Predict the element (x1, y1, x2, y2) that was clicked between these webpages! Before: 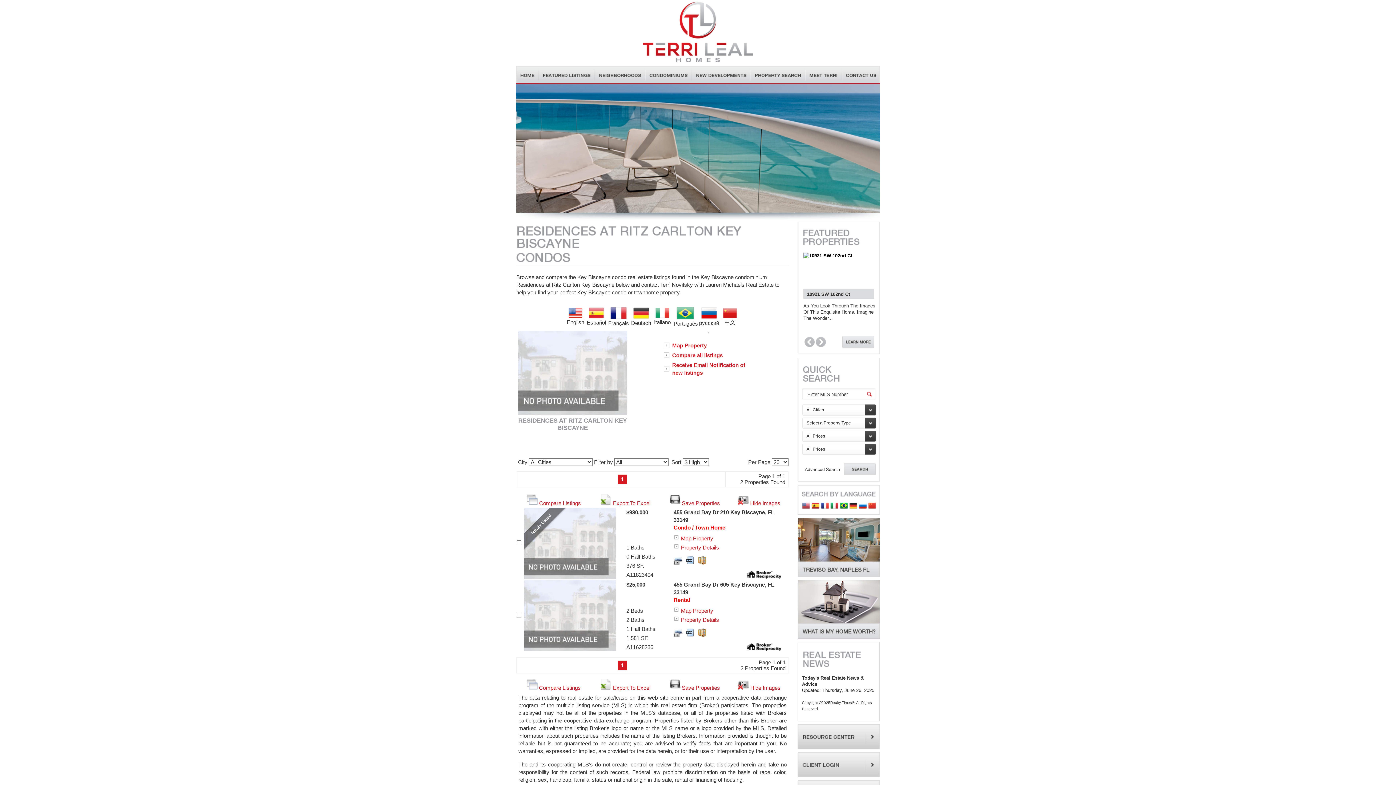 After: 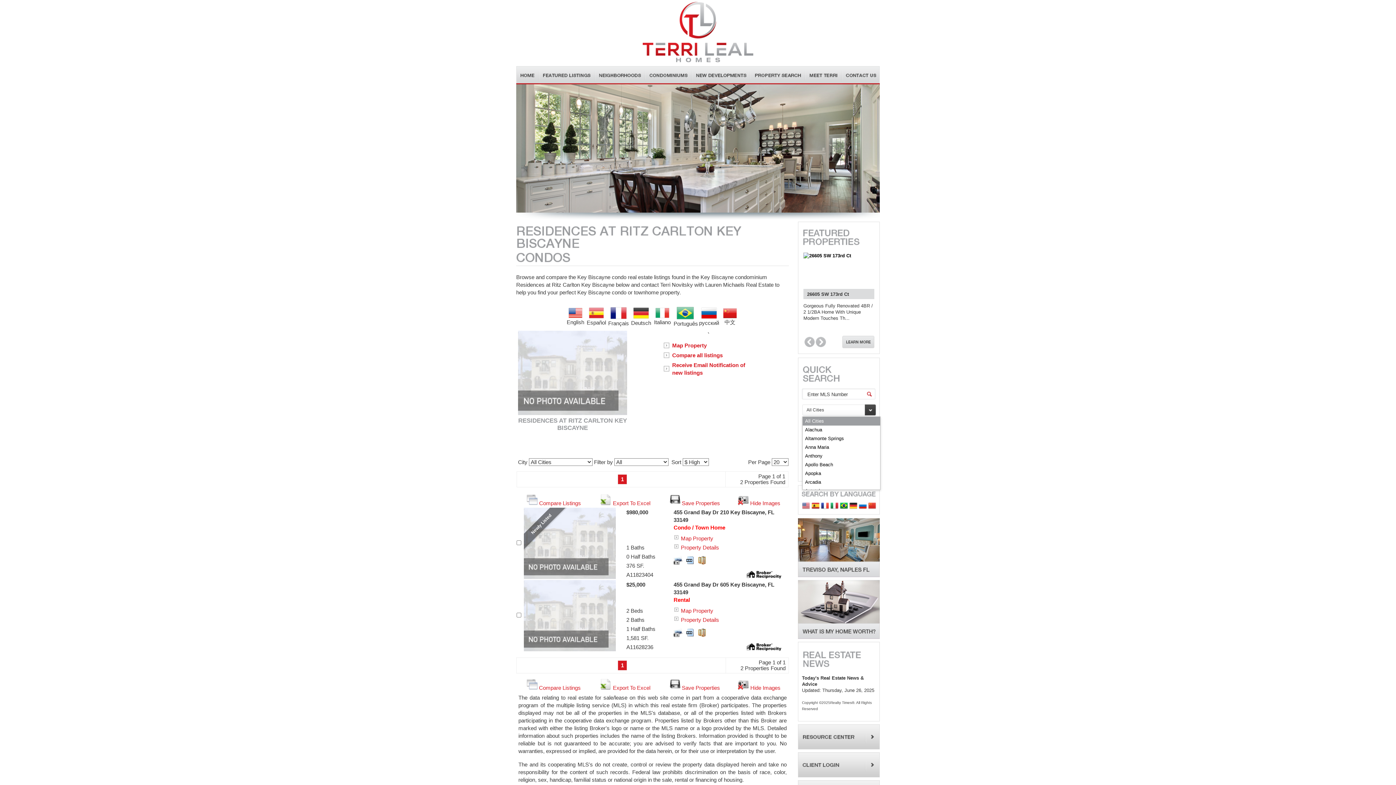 Action: bbox: (802, 404, 880, 416) label: All Cities